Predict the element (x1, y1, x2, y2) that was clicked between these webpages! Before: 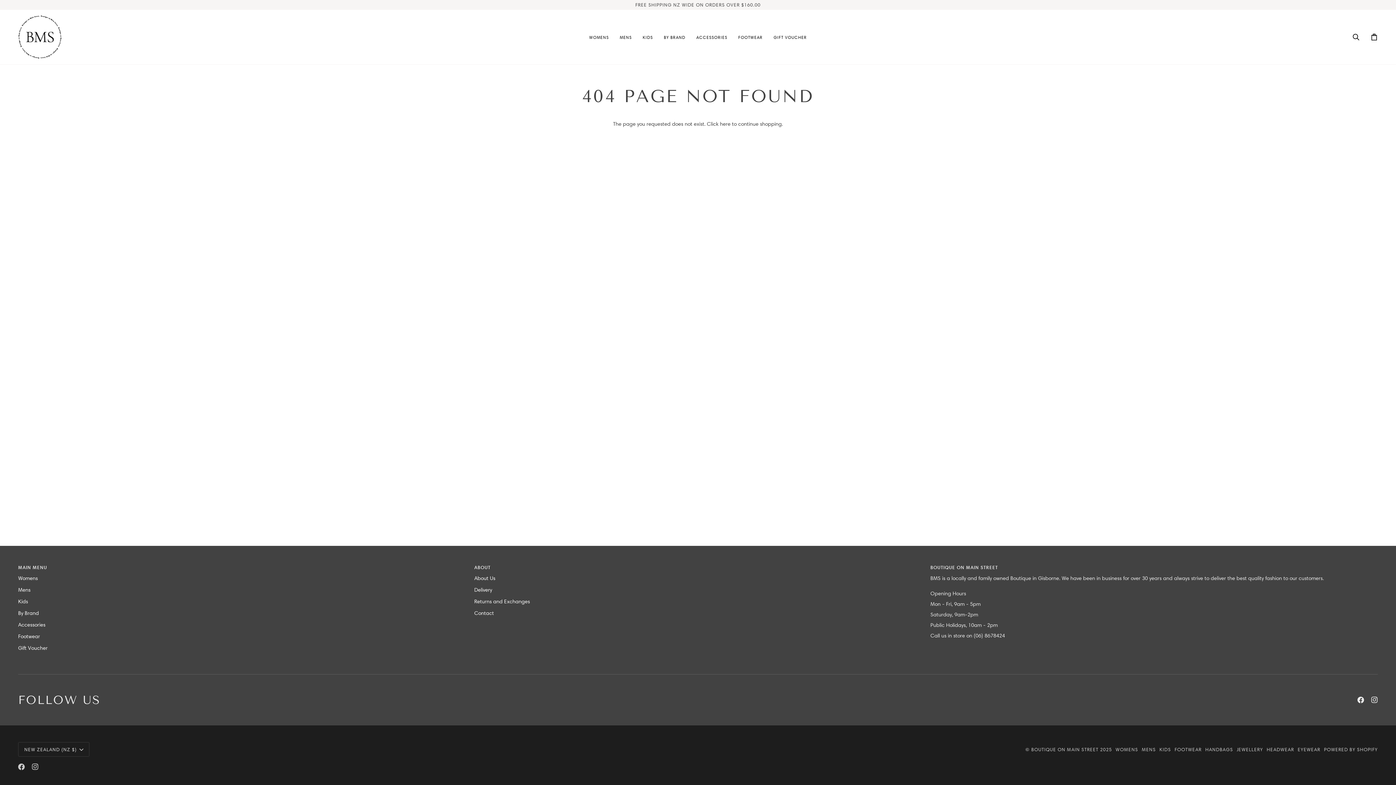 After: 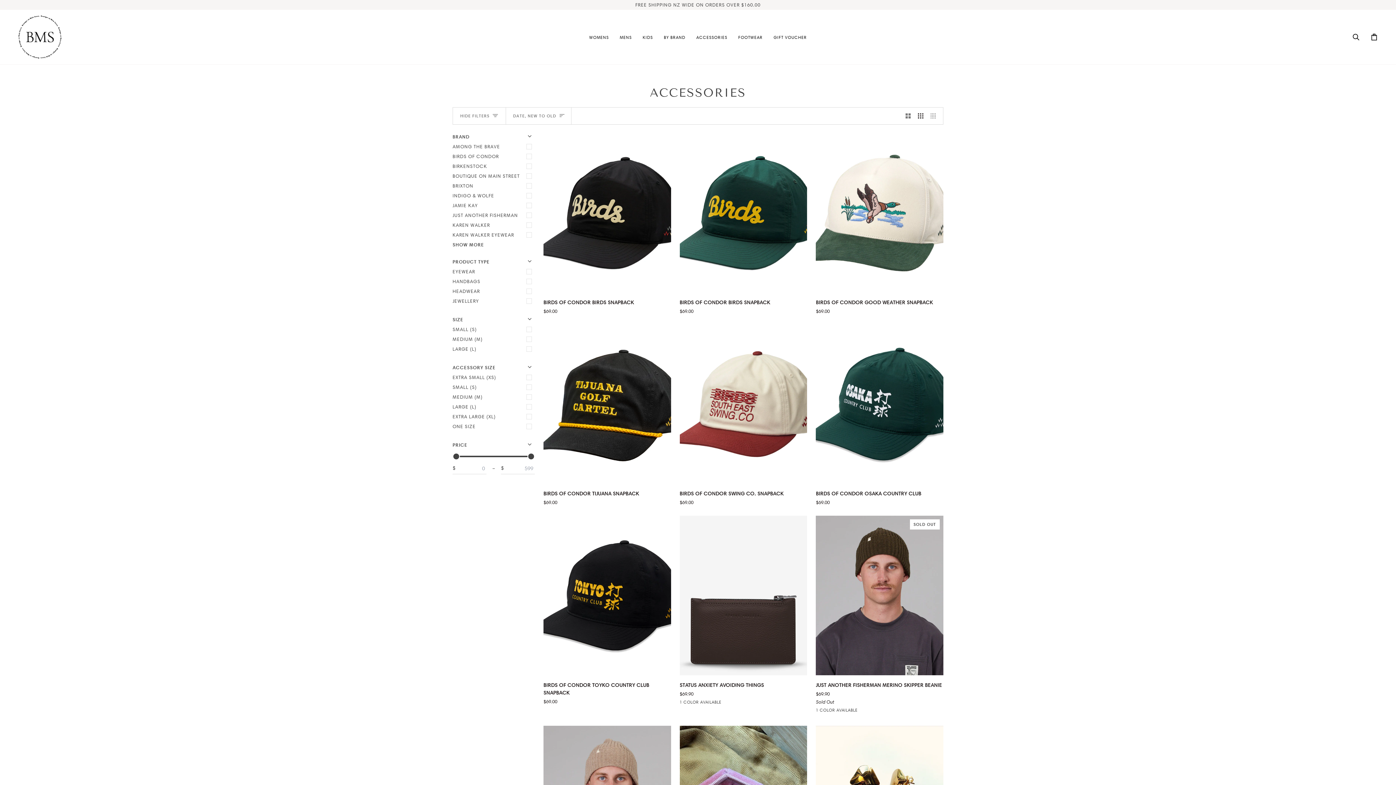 Action: bbox: (691, 9, 732, 64) label: ACCESSORIES